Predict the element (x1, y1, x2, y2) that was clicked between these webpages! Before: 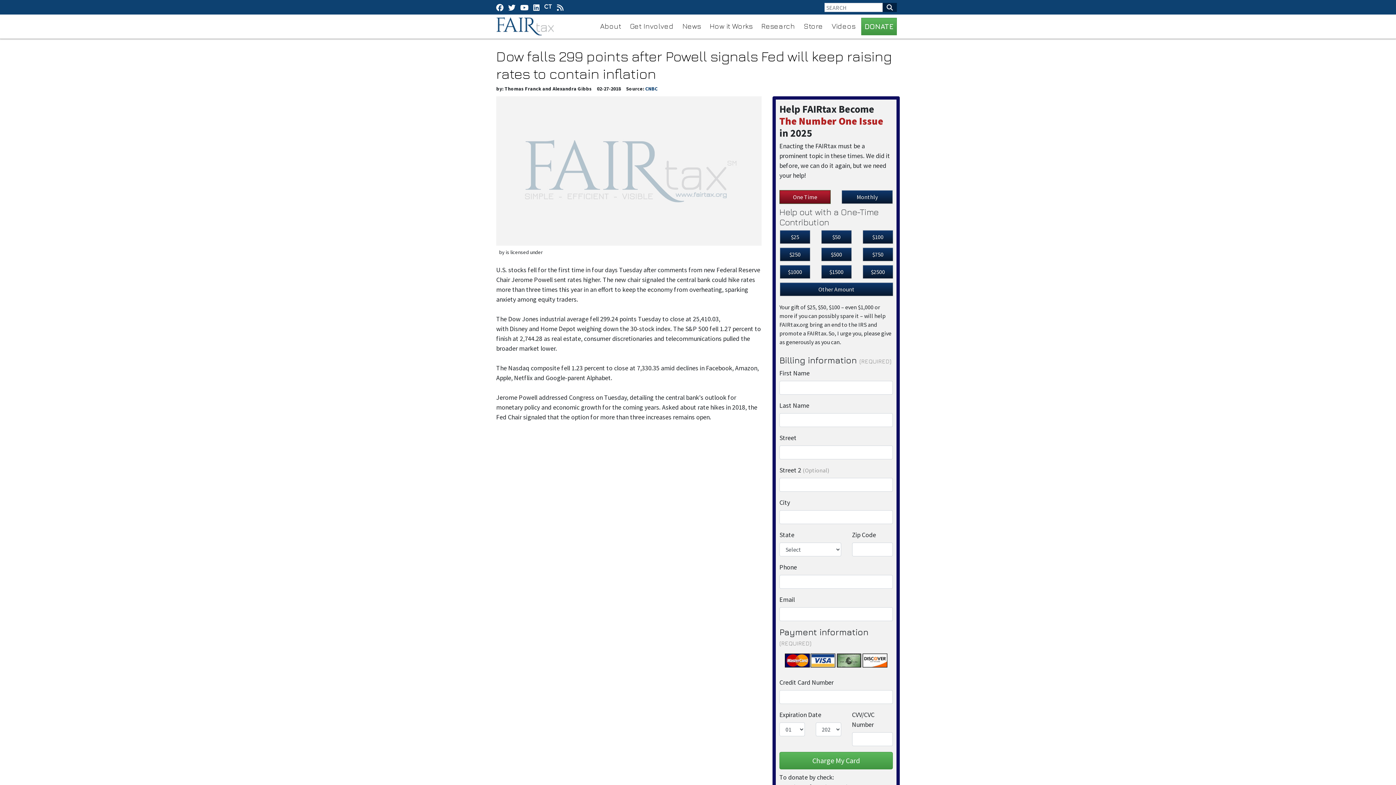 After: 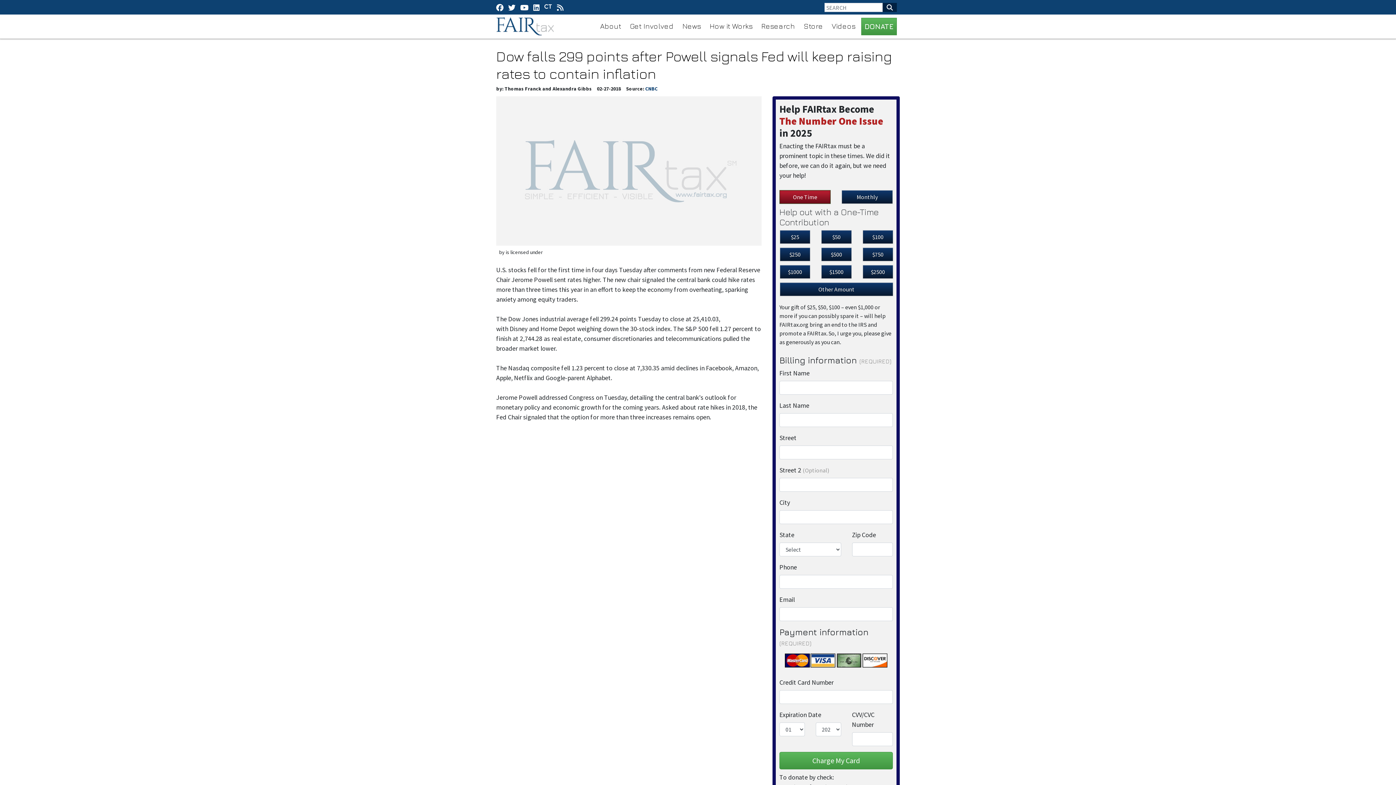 Action: bbox: (496, 2, 503, 12)